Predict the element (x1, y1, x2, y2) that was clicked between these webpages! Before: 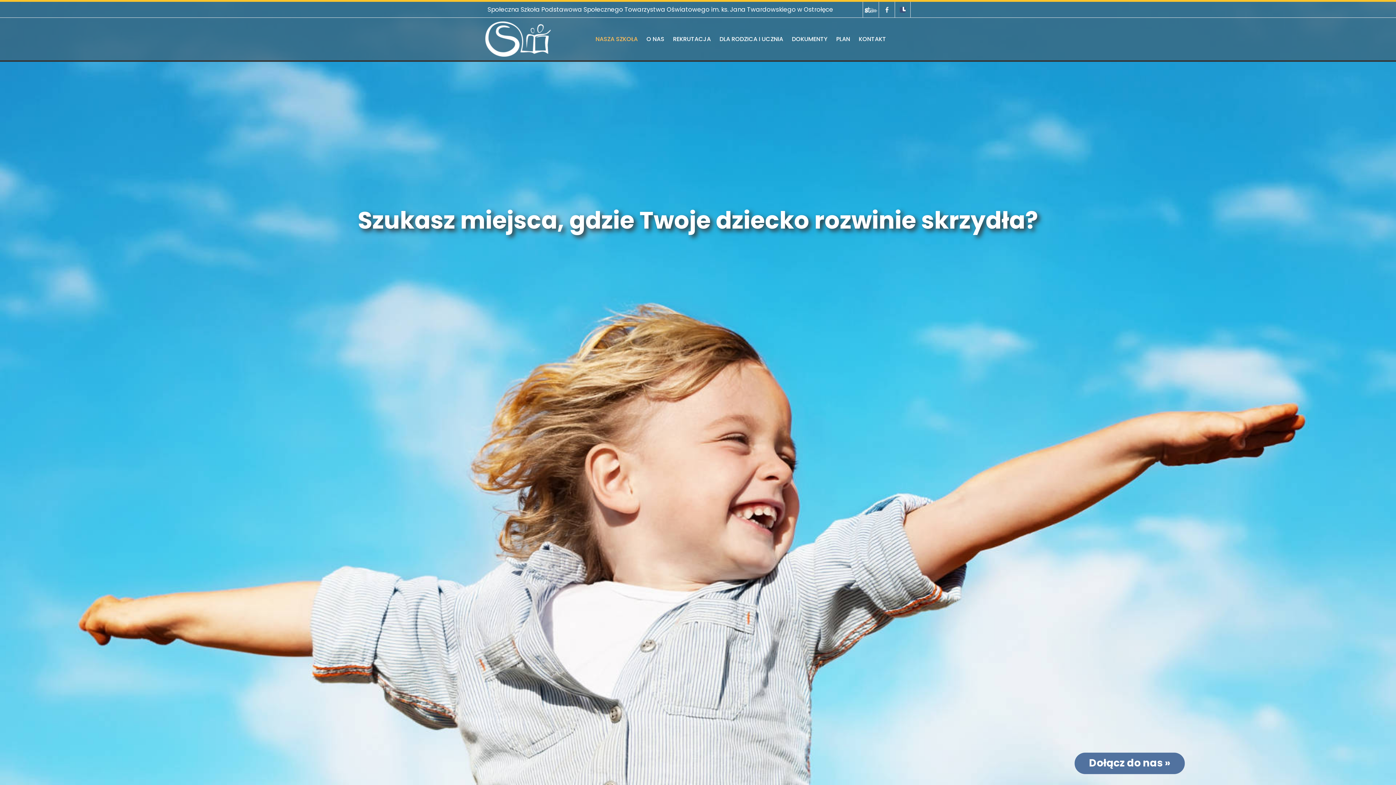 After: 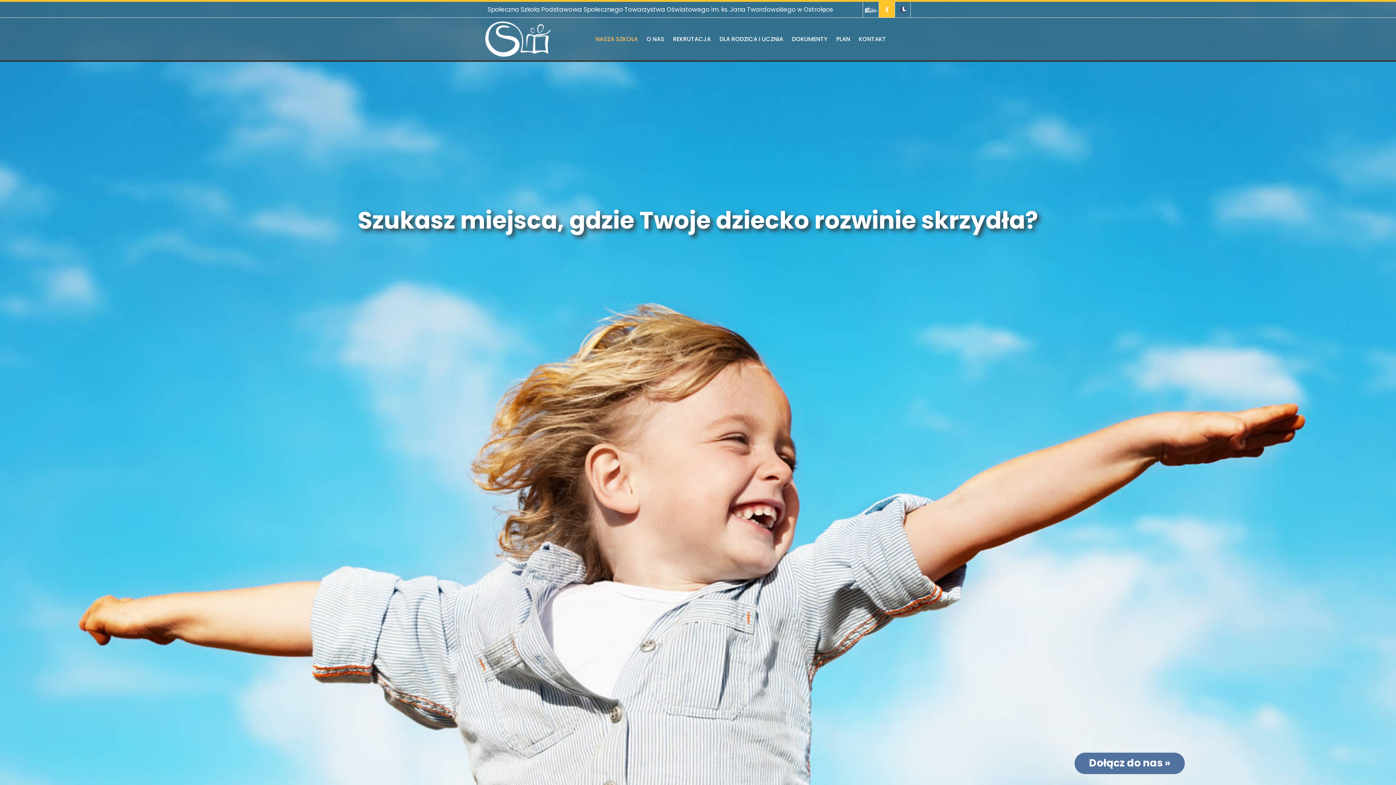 Action: bbox: (878, 1, 894, 17)